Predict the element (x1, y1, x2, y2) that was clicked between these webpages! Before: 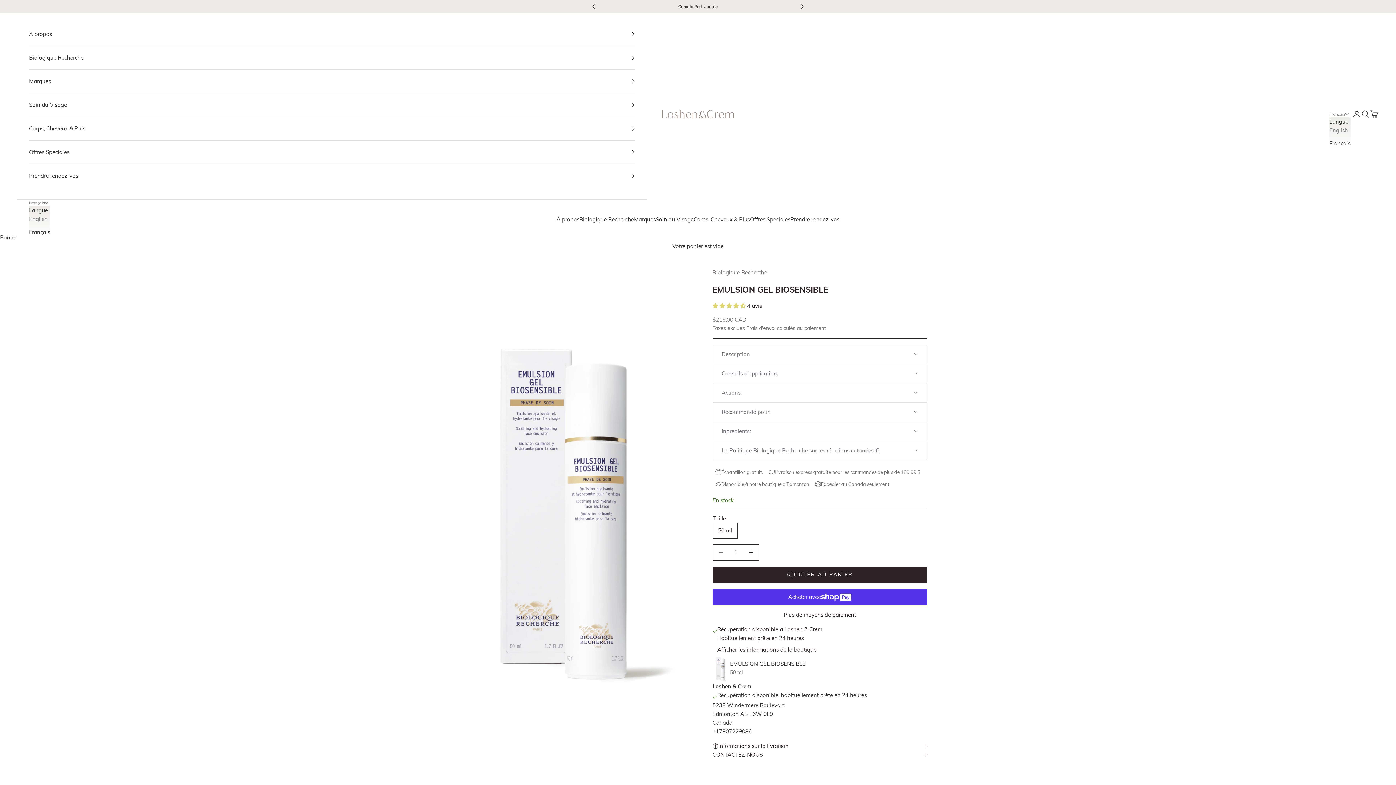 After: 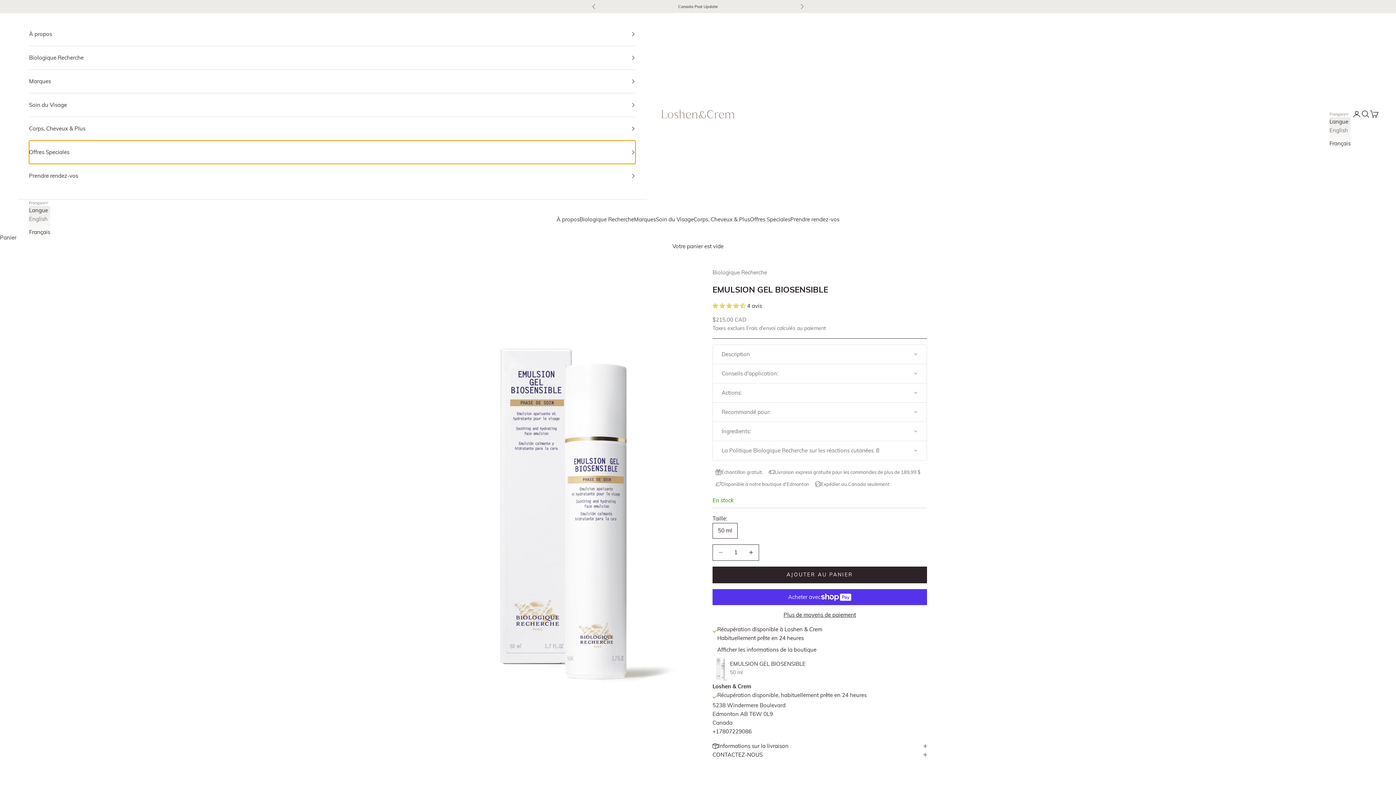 Action: bbox: (29, 140, 635, 163) label: Offres Speciales